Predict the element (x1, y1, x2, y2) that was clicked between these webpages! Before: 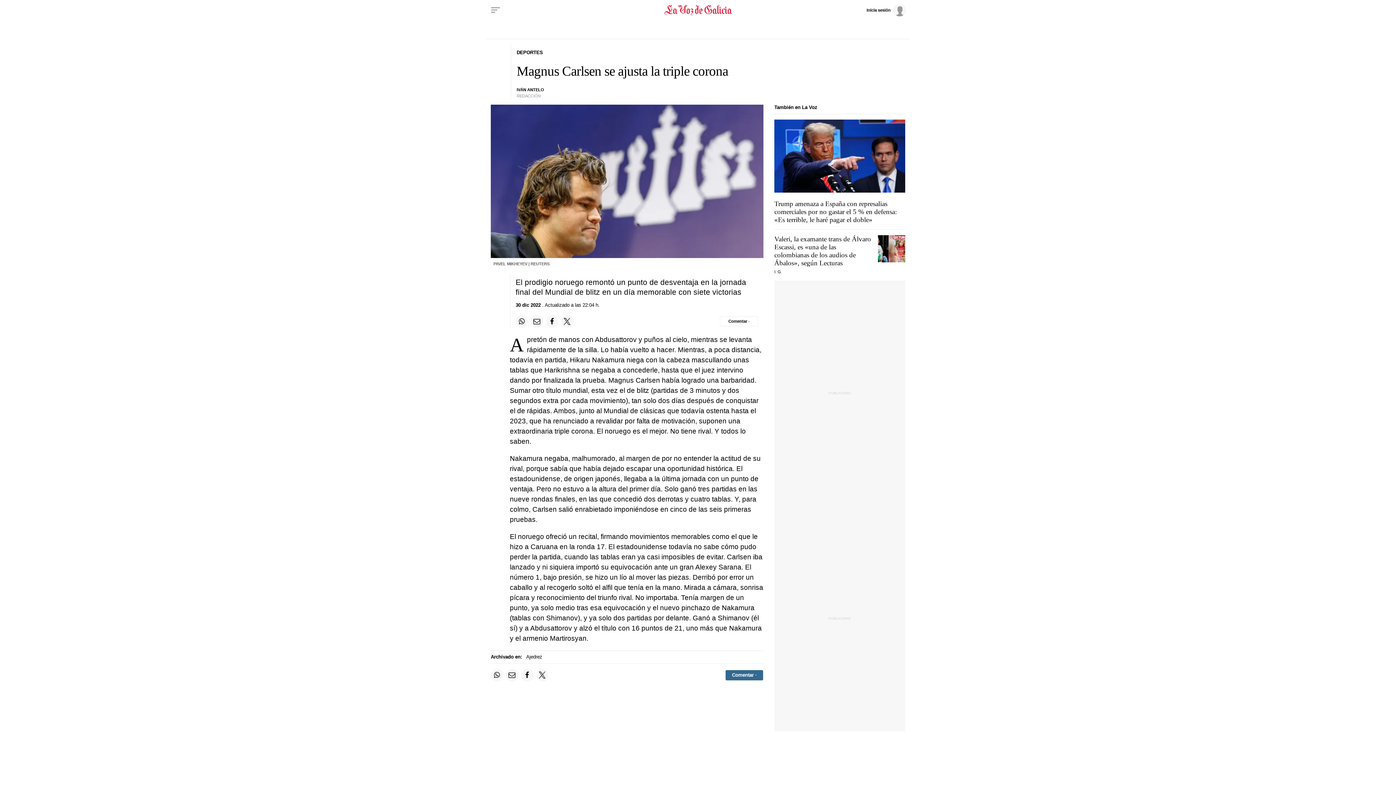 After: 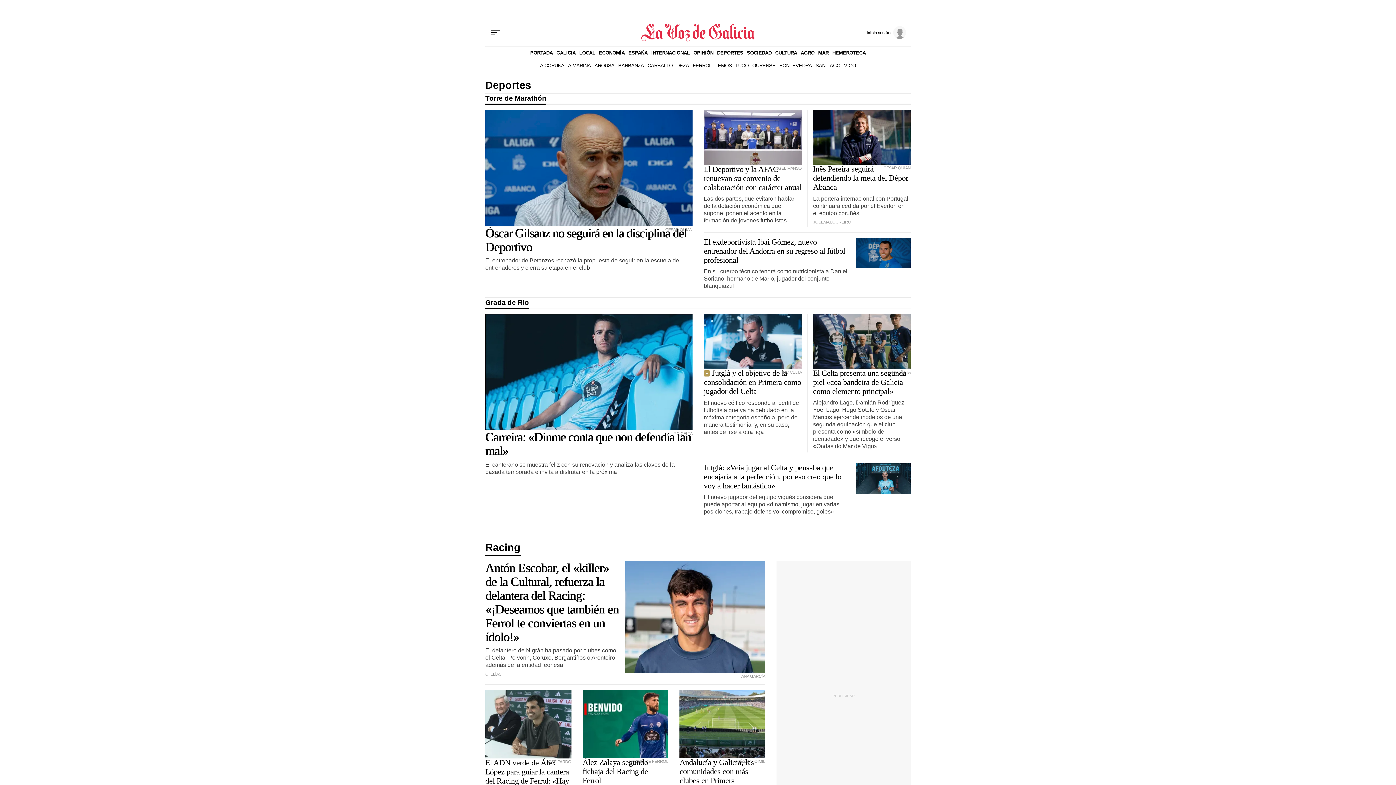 Action: bbox: (516, 49, 542, 55) label: DEPORTES